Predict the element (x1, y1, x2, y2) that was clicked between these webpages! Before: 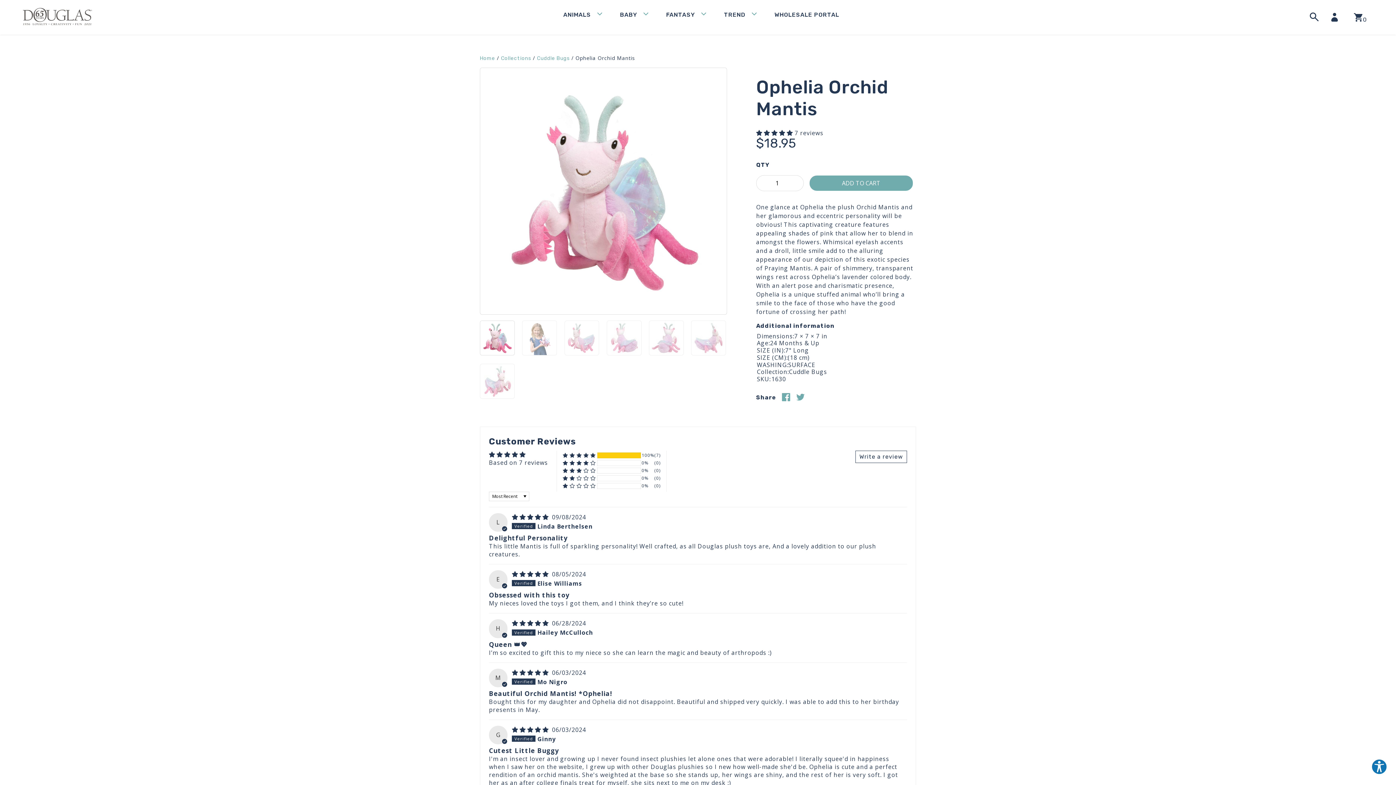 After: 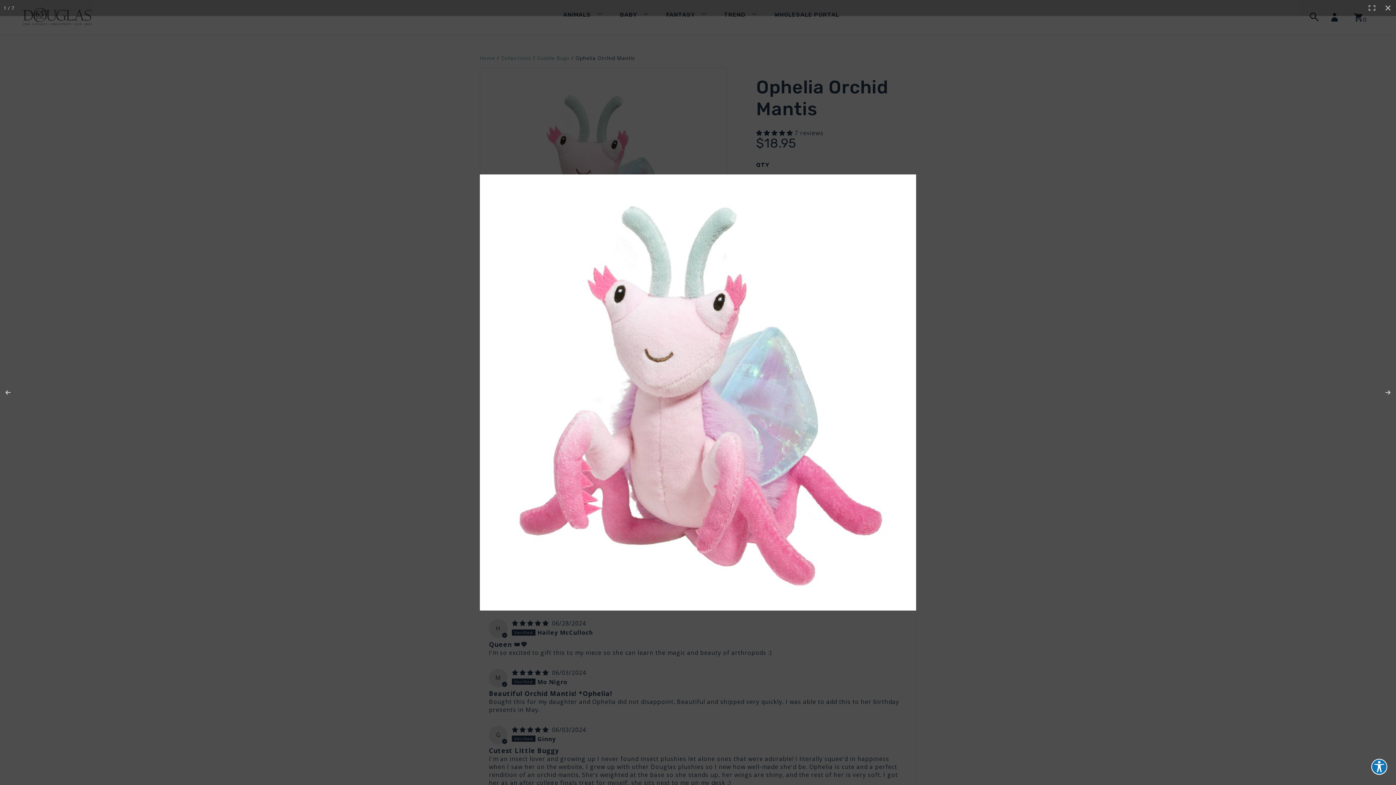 Action: bbox: (480, 309, 727, 316)